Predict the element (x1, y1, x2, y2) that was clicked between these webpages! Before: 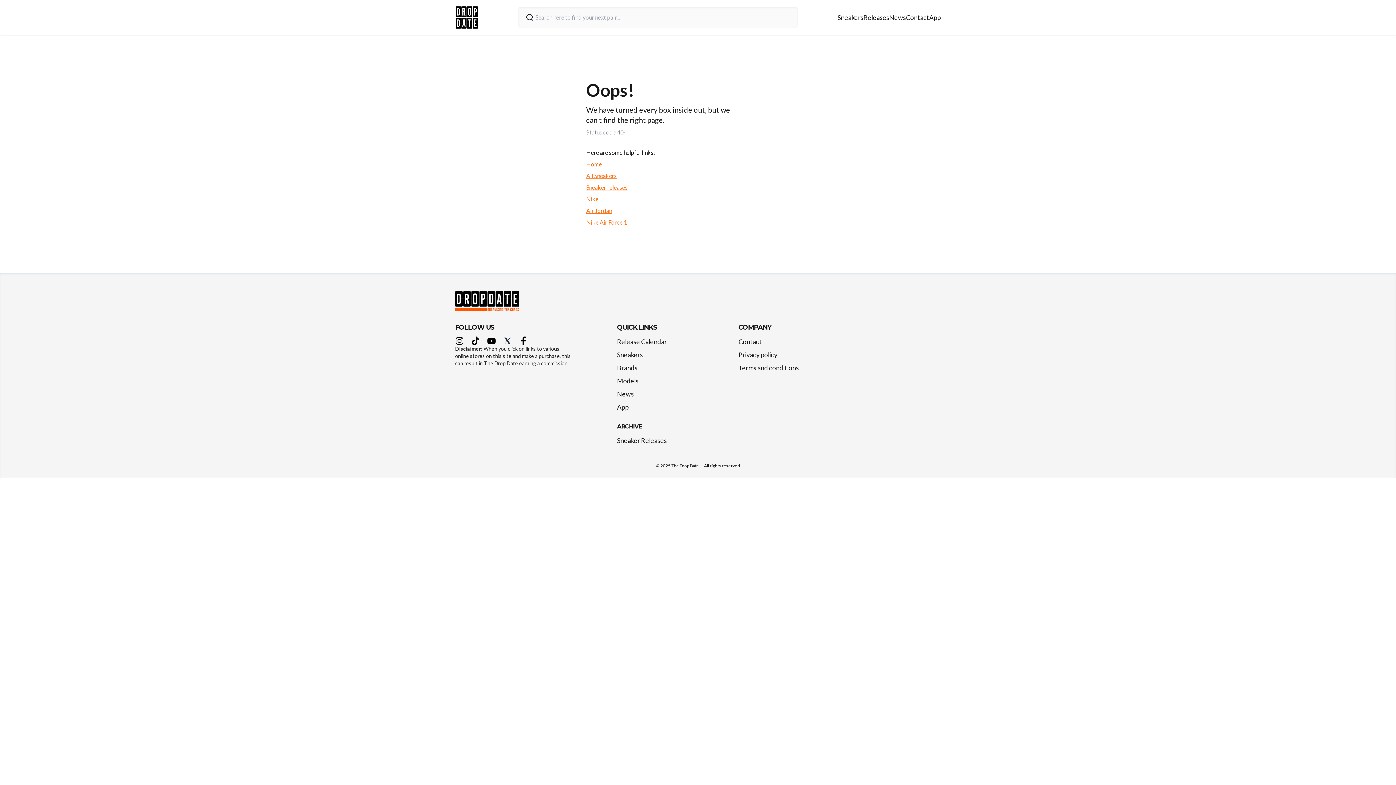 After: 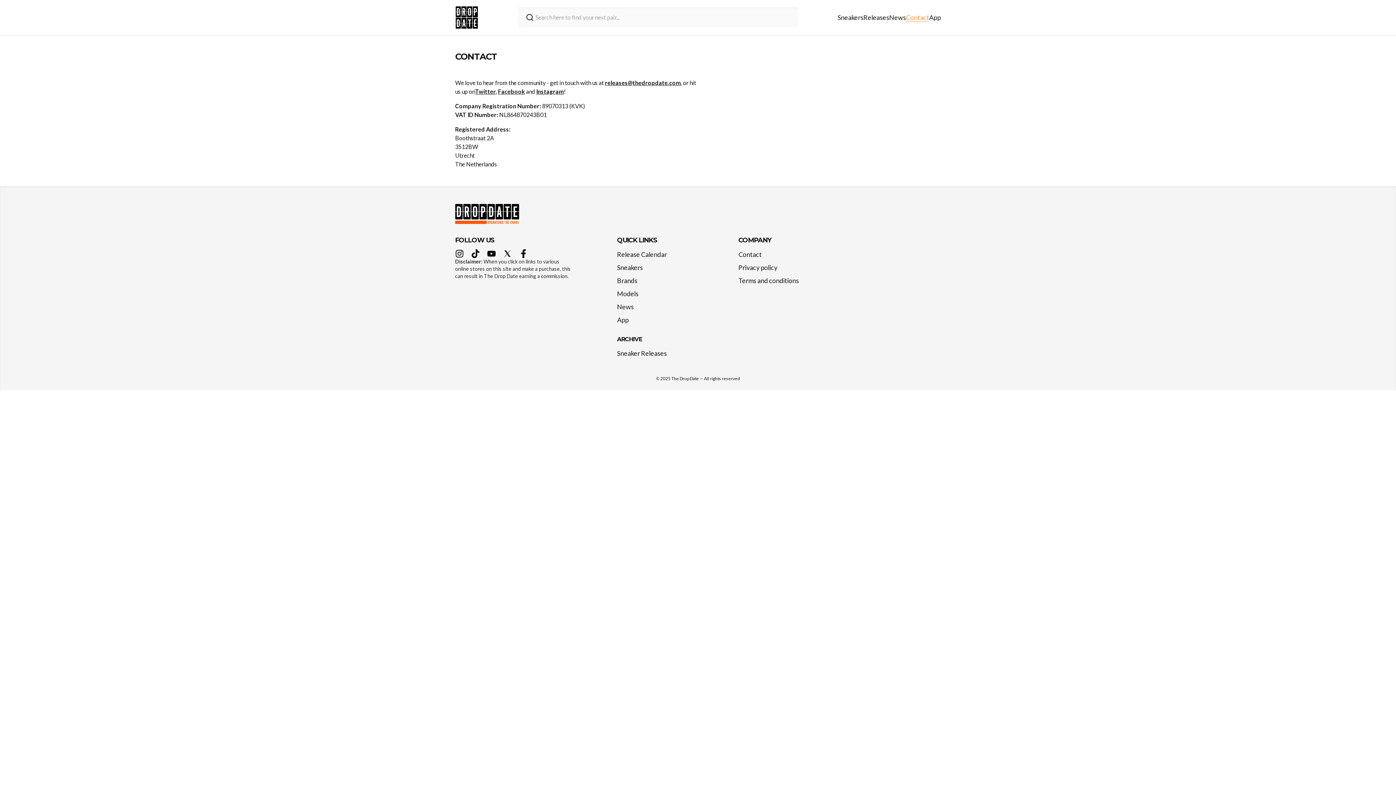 Action: label: Contact bbox: (906, 13, 929, 21)